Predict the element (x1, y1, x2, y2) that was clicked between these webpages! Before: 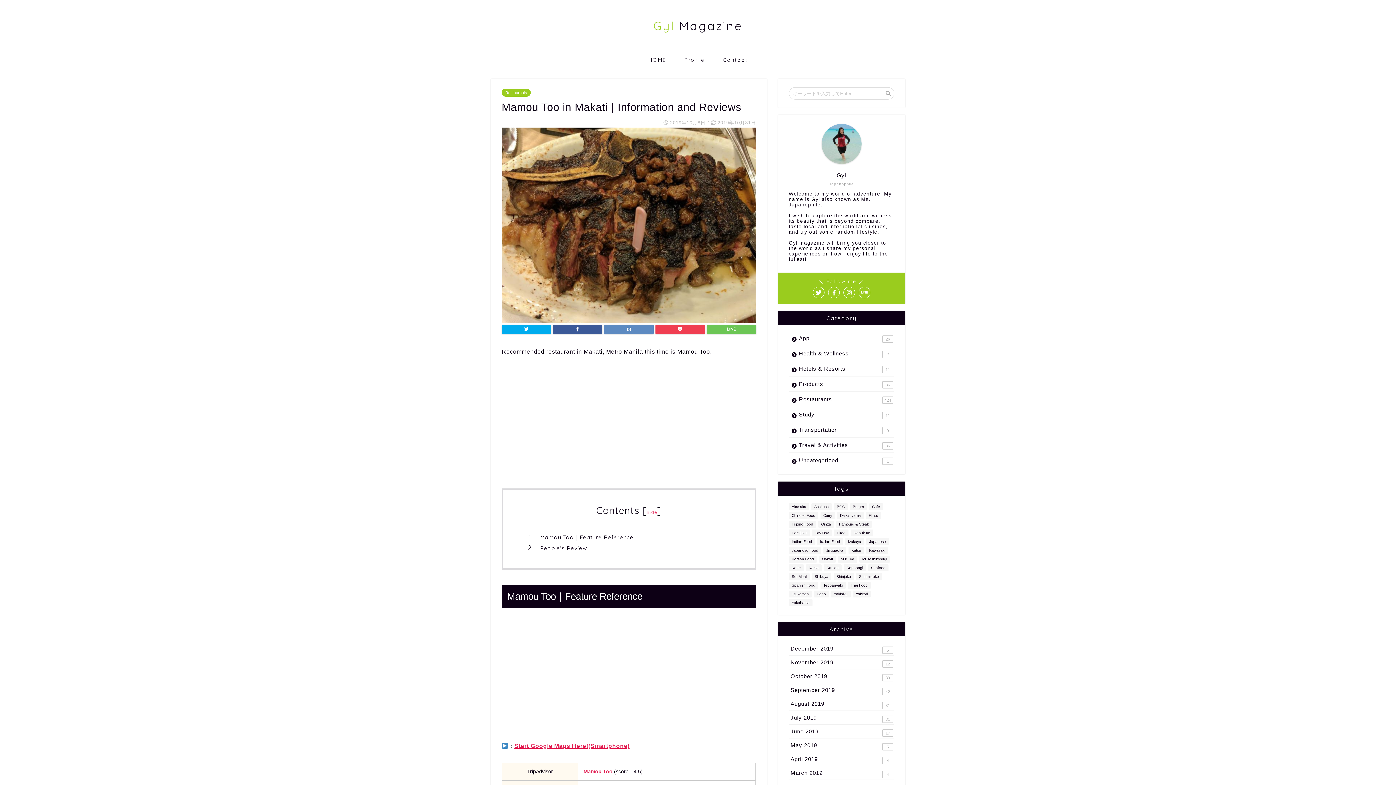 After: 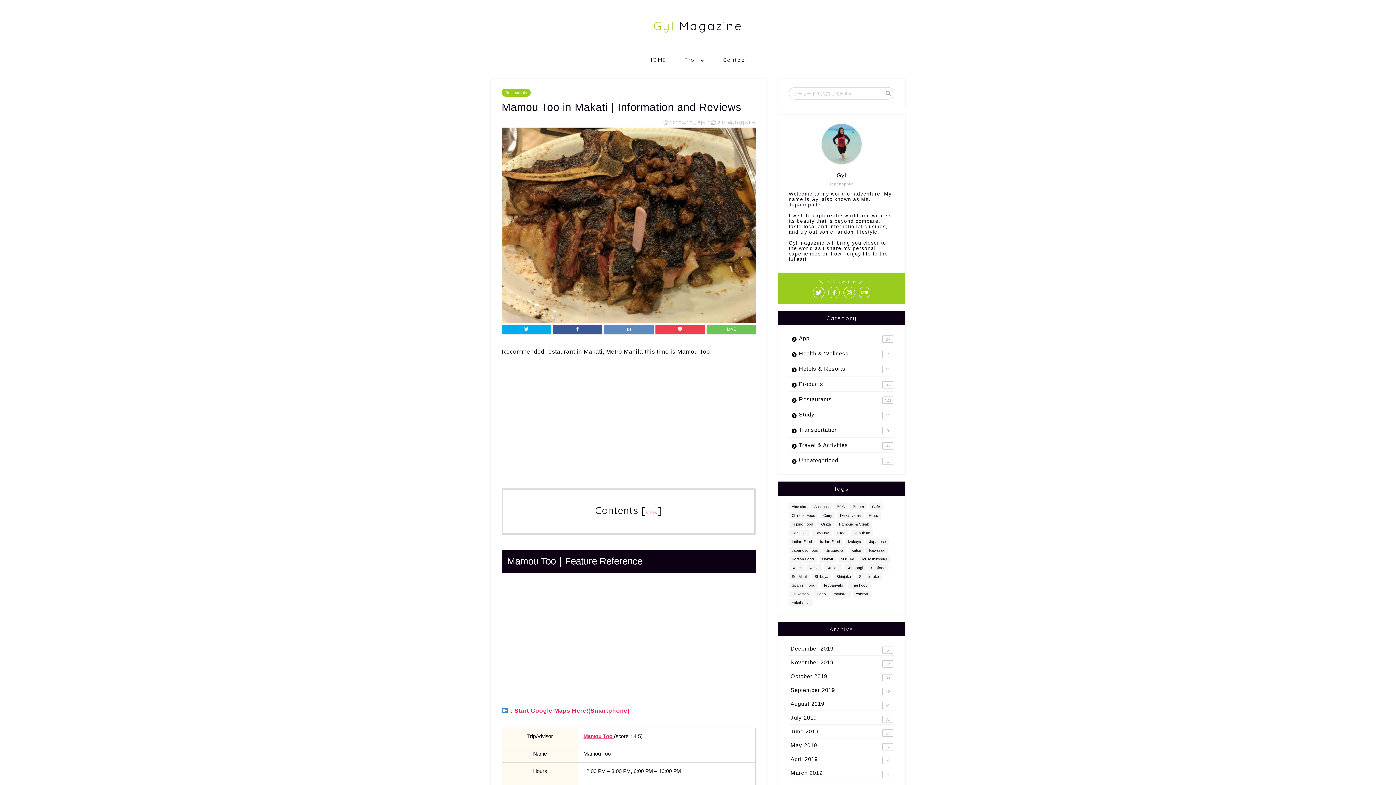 Action: bbox: (646, 509, 657, 515) label: hide